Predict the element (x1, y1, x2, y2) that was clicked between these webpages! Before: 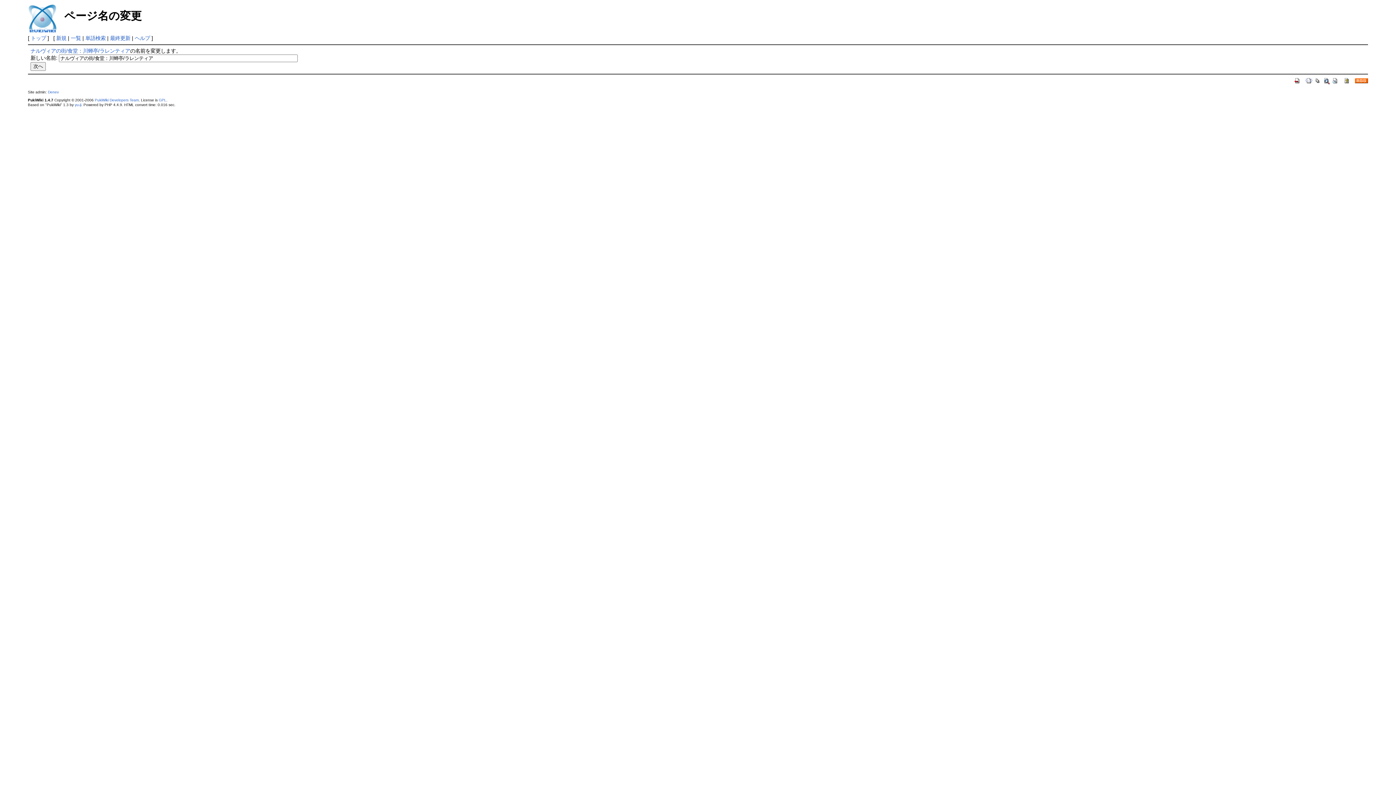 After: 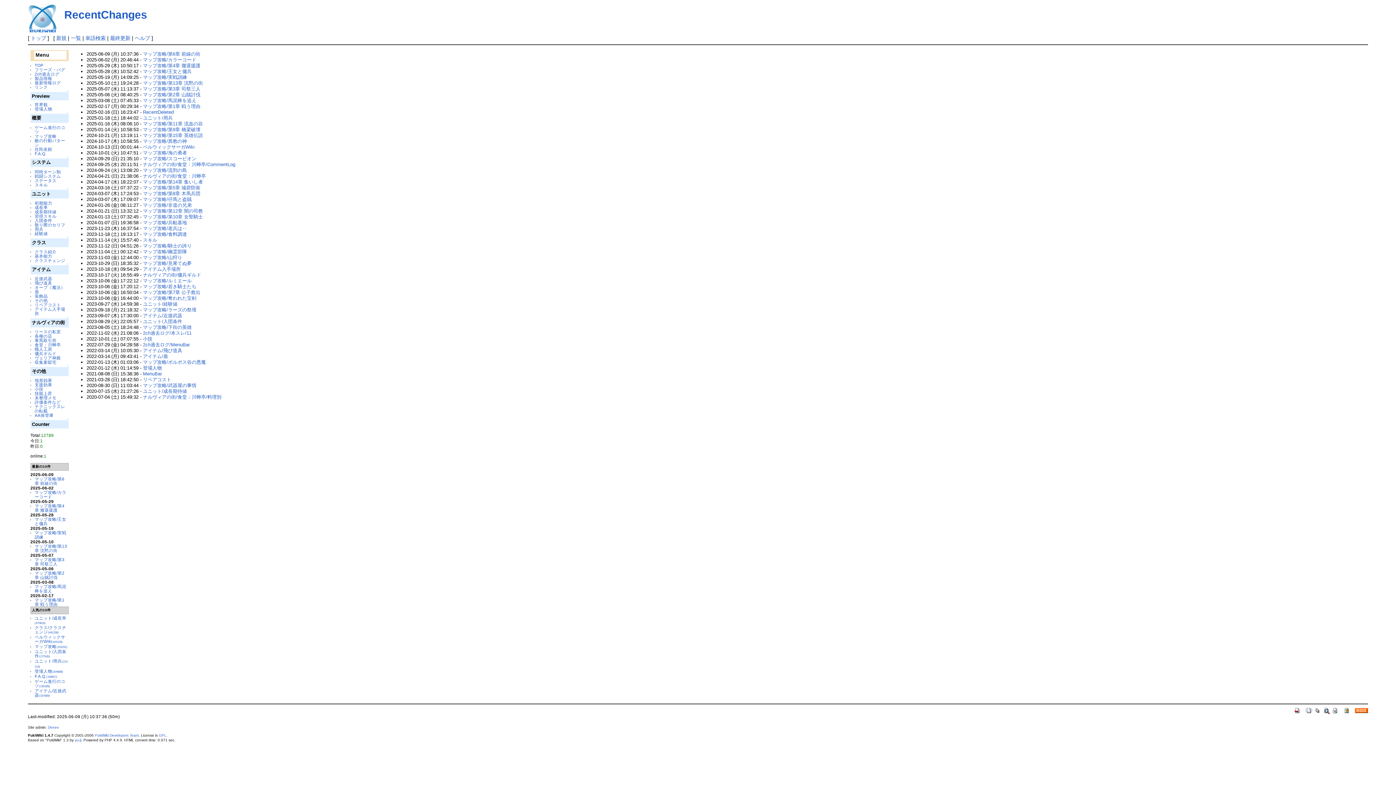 Action: label: 最終更新 bbox: (110, 35, 130, 41)